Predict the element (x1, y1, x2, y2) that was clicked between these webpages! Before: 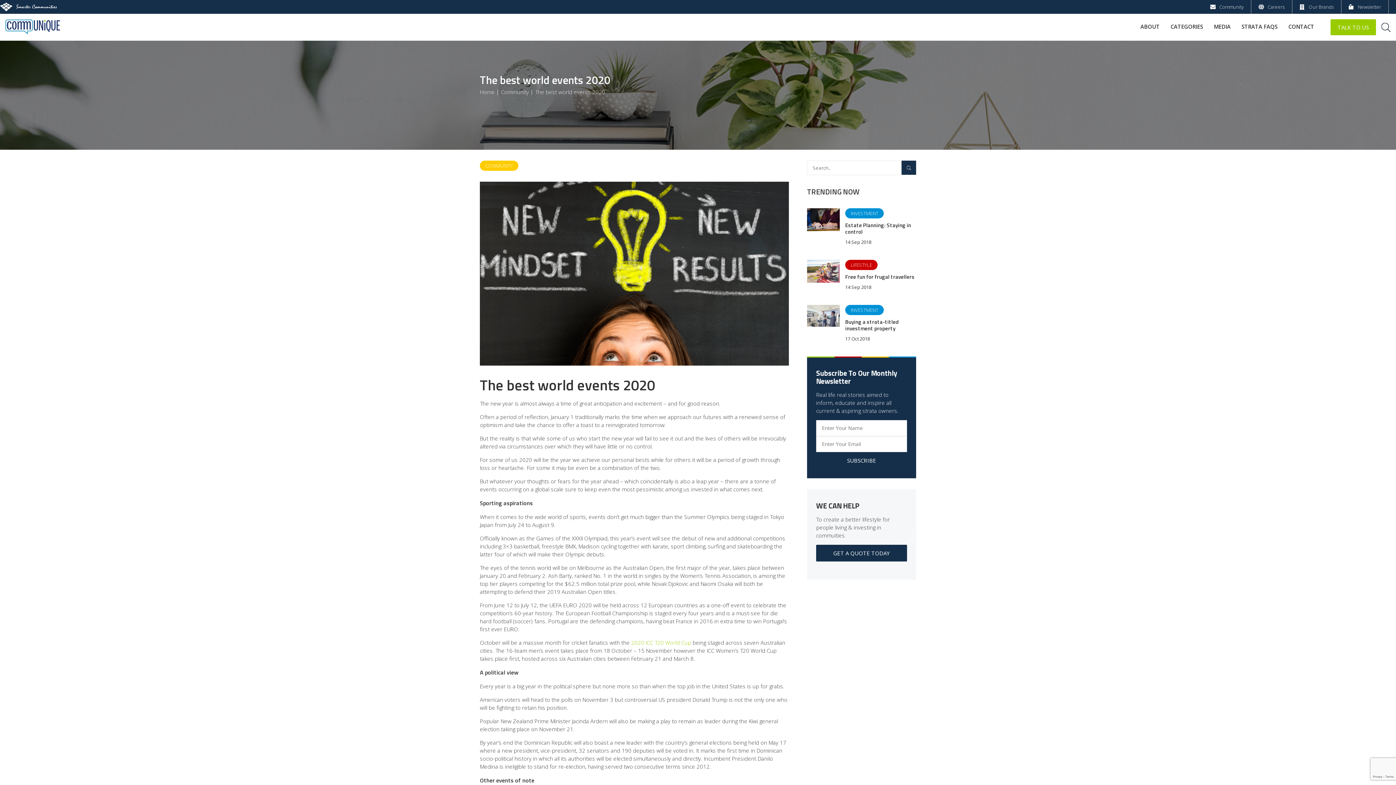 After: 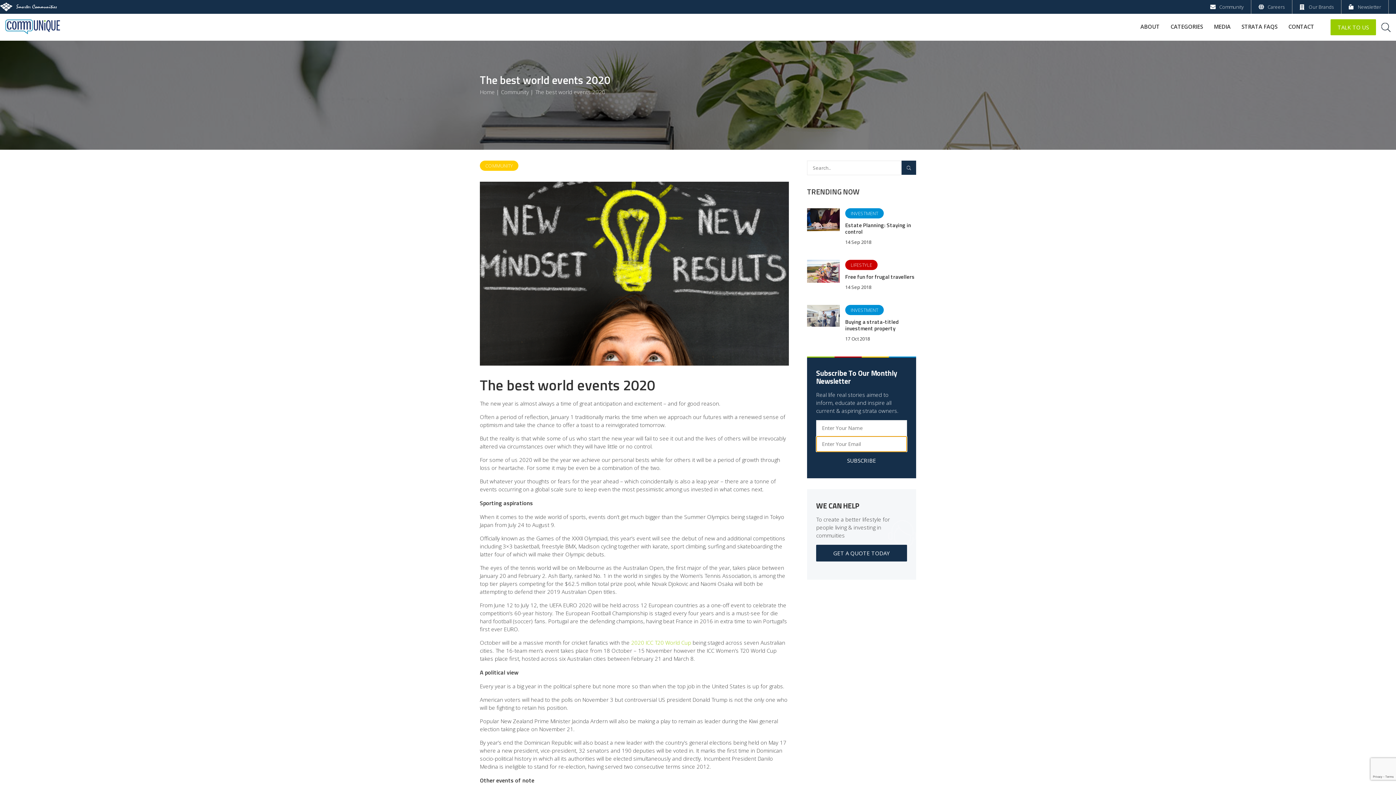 Action: bbox: (816, 452, 907, 469) label: SUBSCRIBE